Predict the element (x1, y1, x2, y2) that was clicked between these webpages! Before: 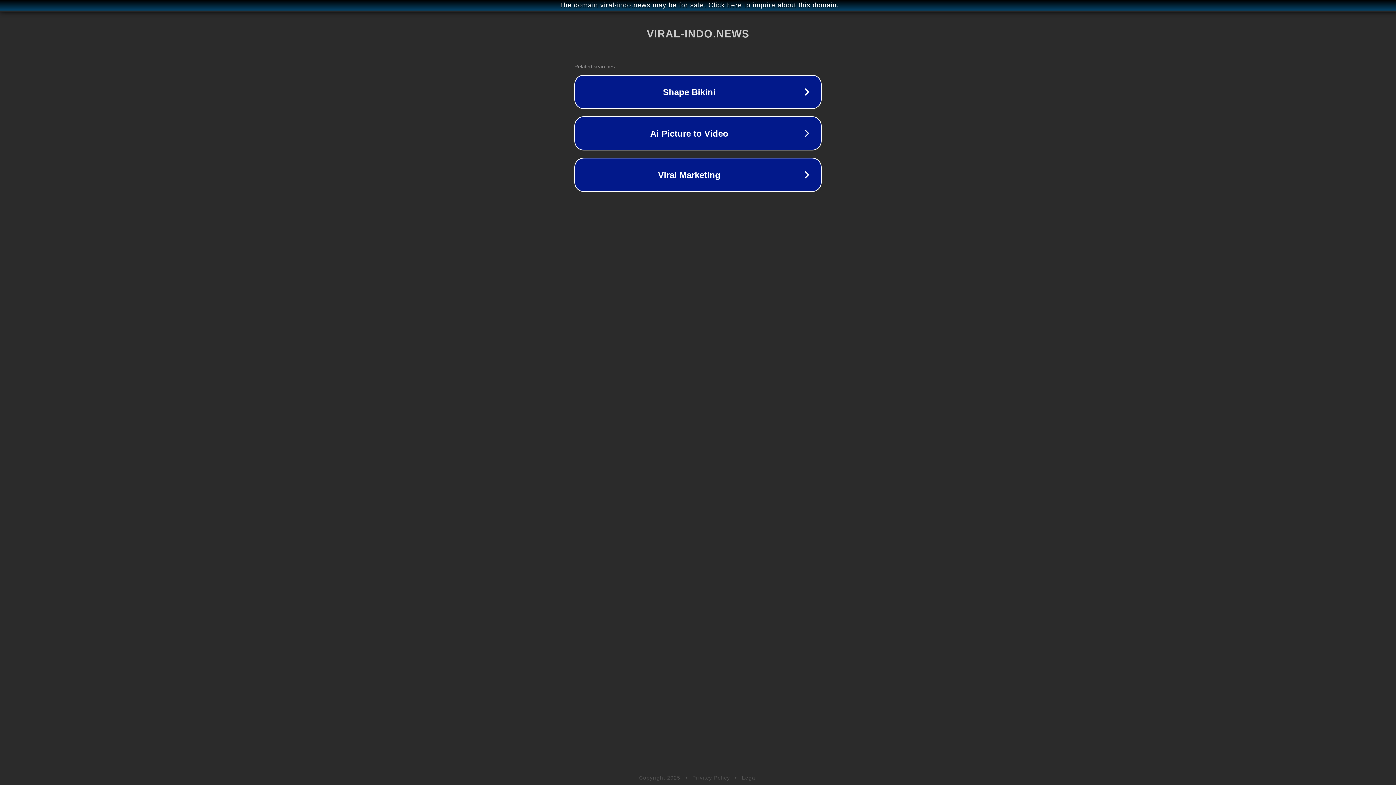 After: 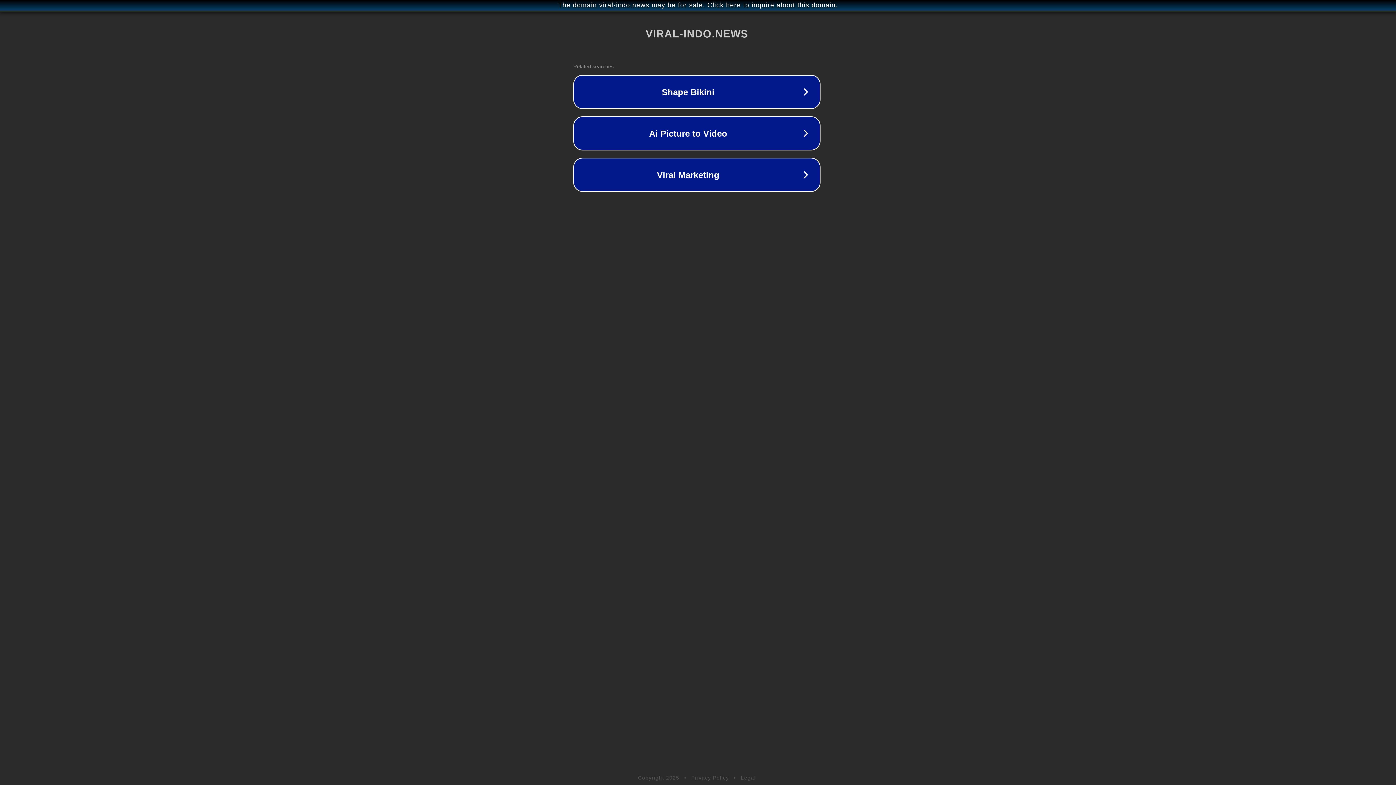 Action: bbox: (1, 1, 1397, 9) label: The domain viral-indo.news may be for sale. Click here to inquire about this domain.